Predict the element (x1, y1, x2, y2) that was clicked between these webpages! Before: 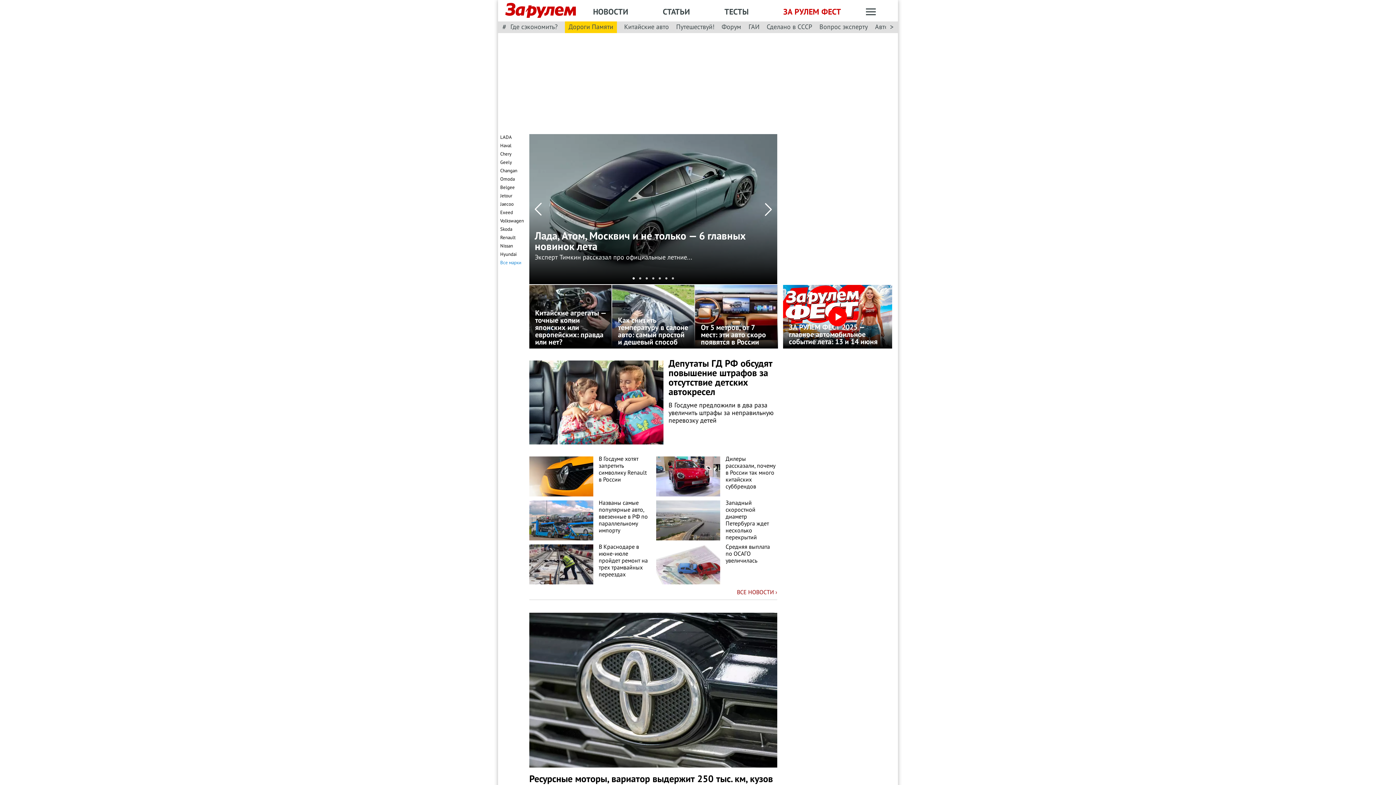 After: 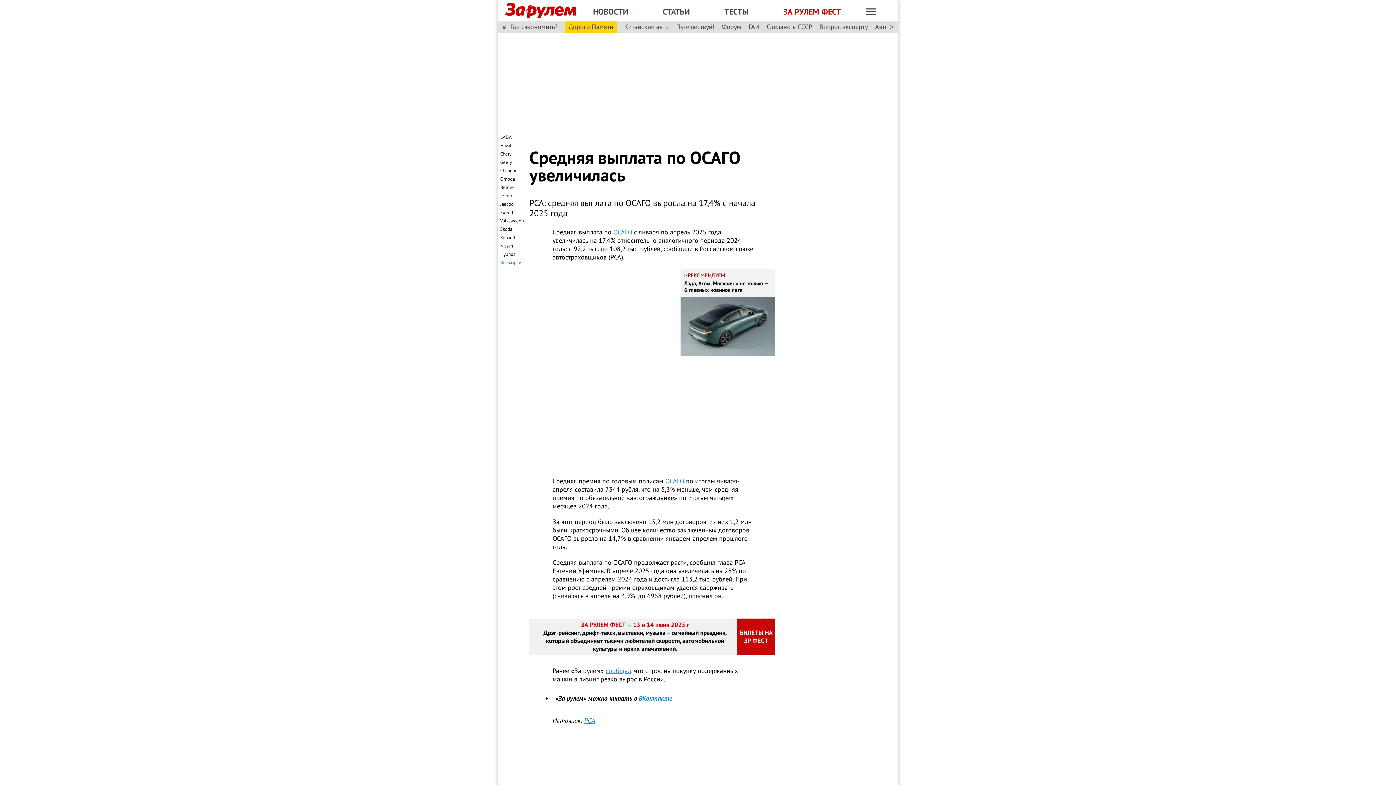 Action: bbox: (656, 544, 720, 585)